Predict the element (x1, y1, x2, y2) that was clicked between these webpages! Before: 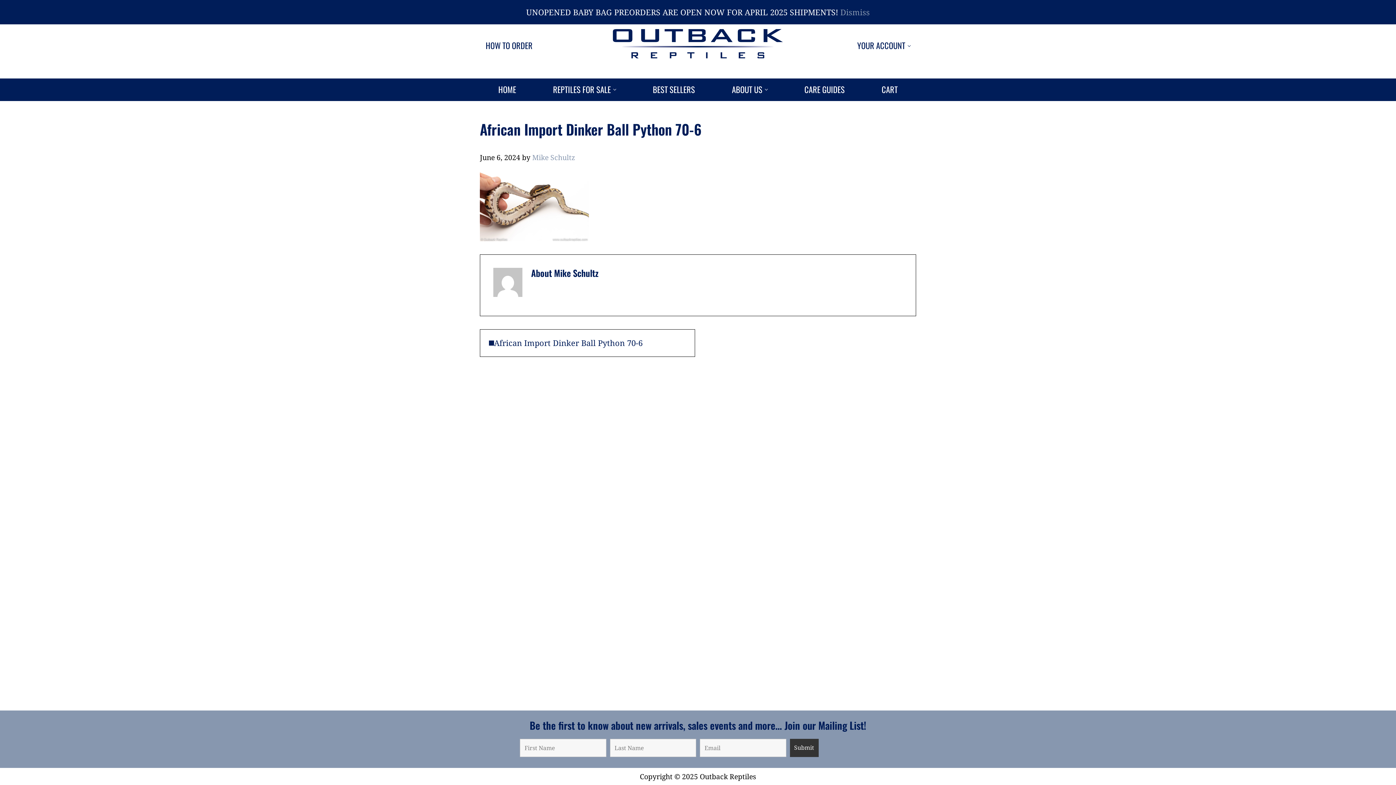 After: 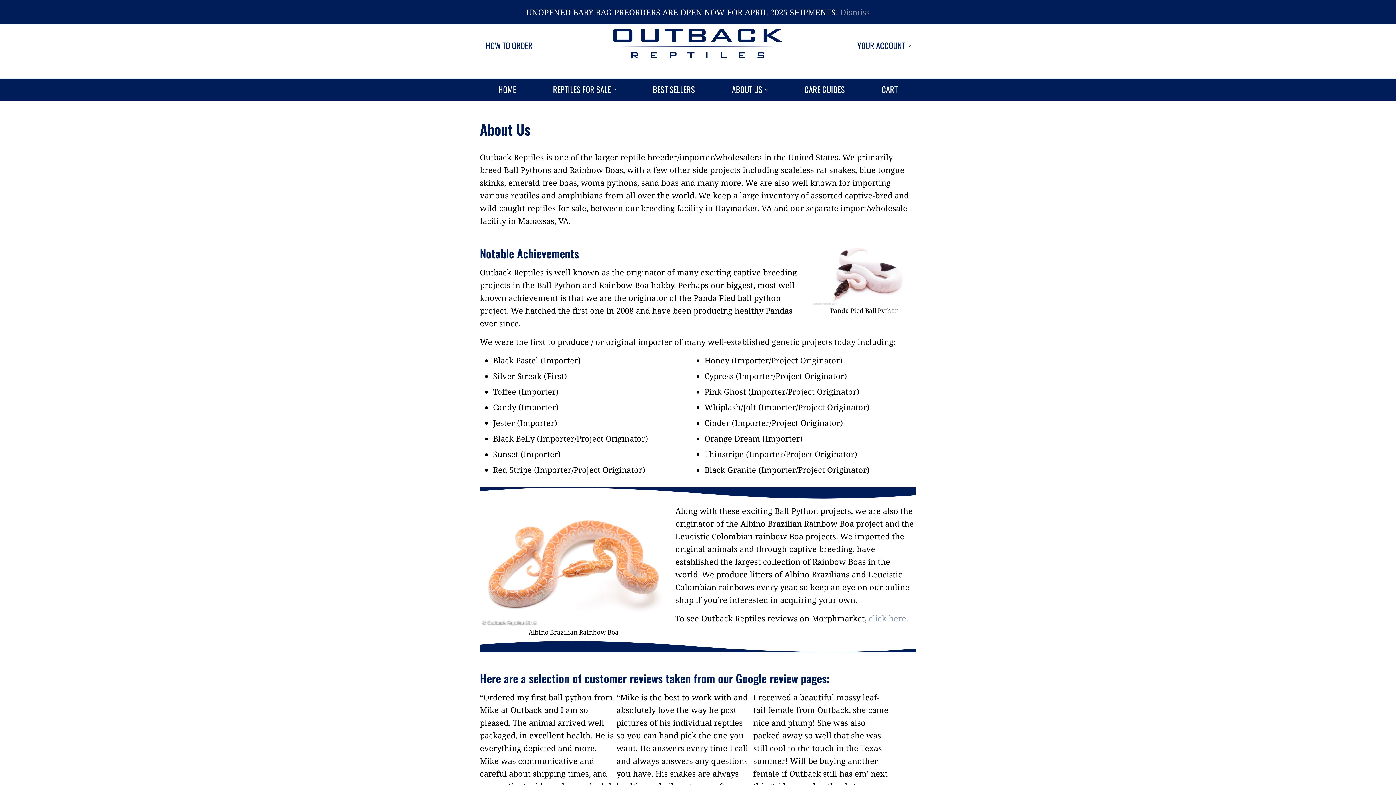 Action: label: ABOUT US bbox: (726, 78, 773, 101)